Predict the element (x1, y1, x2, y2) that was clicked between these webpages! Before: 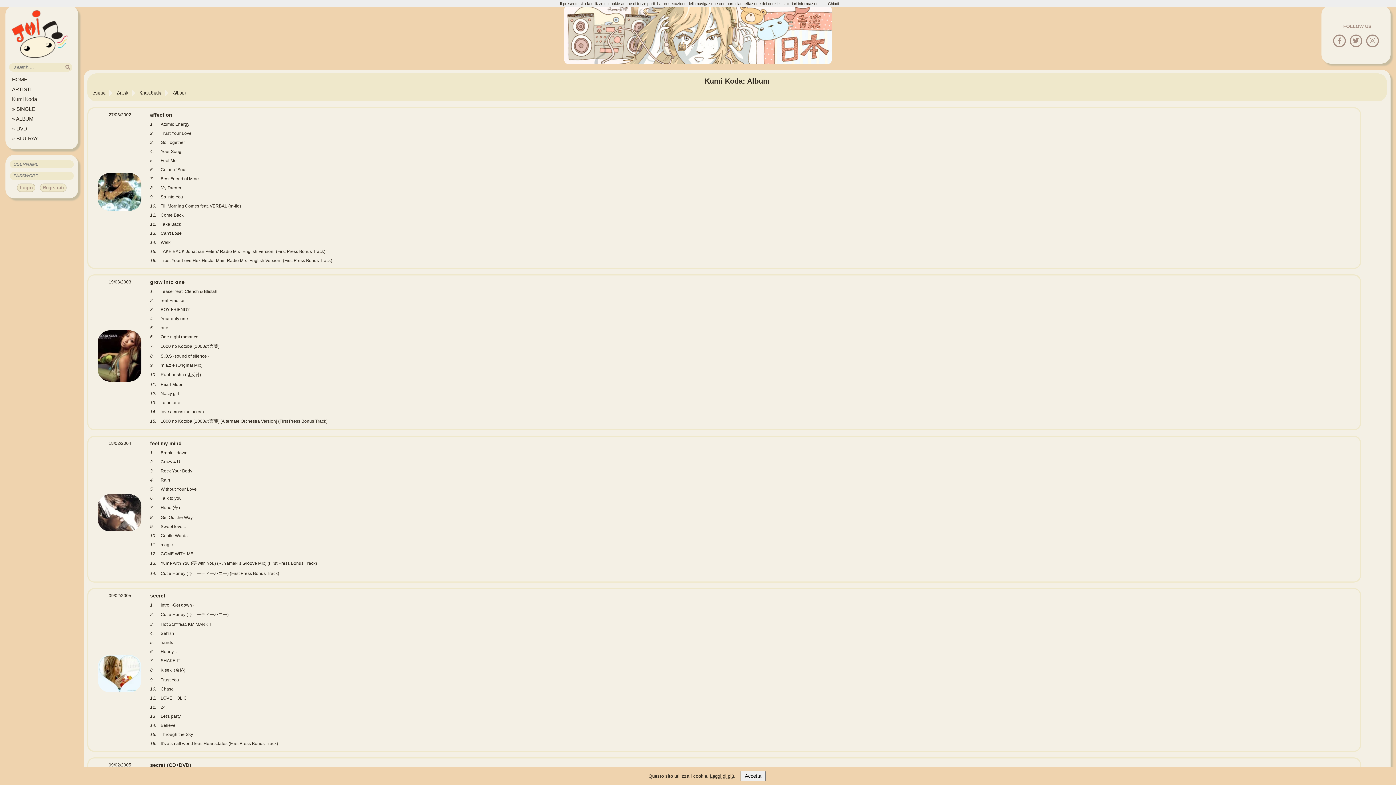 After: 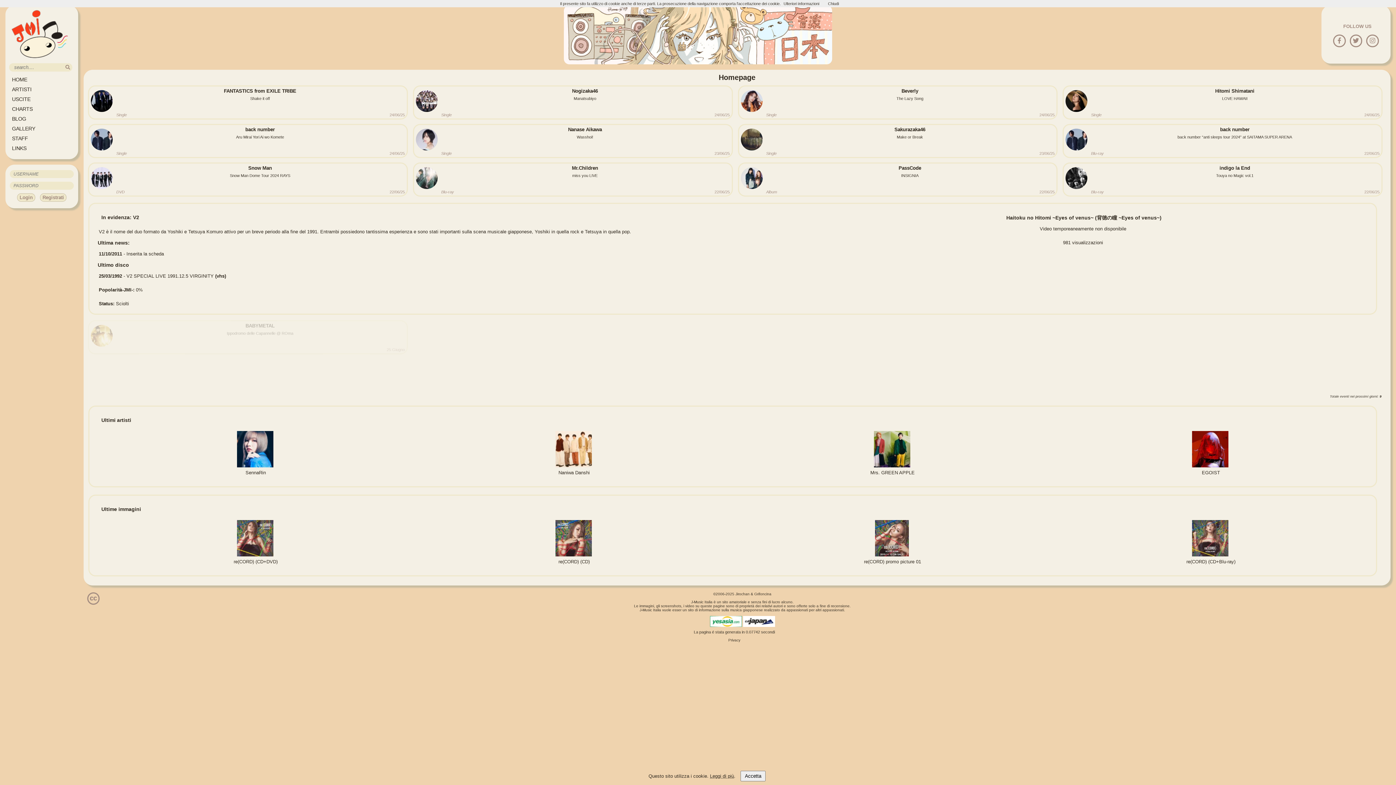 Action: bbox: (8, 75, 72, 84) label: HOME